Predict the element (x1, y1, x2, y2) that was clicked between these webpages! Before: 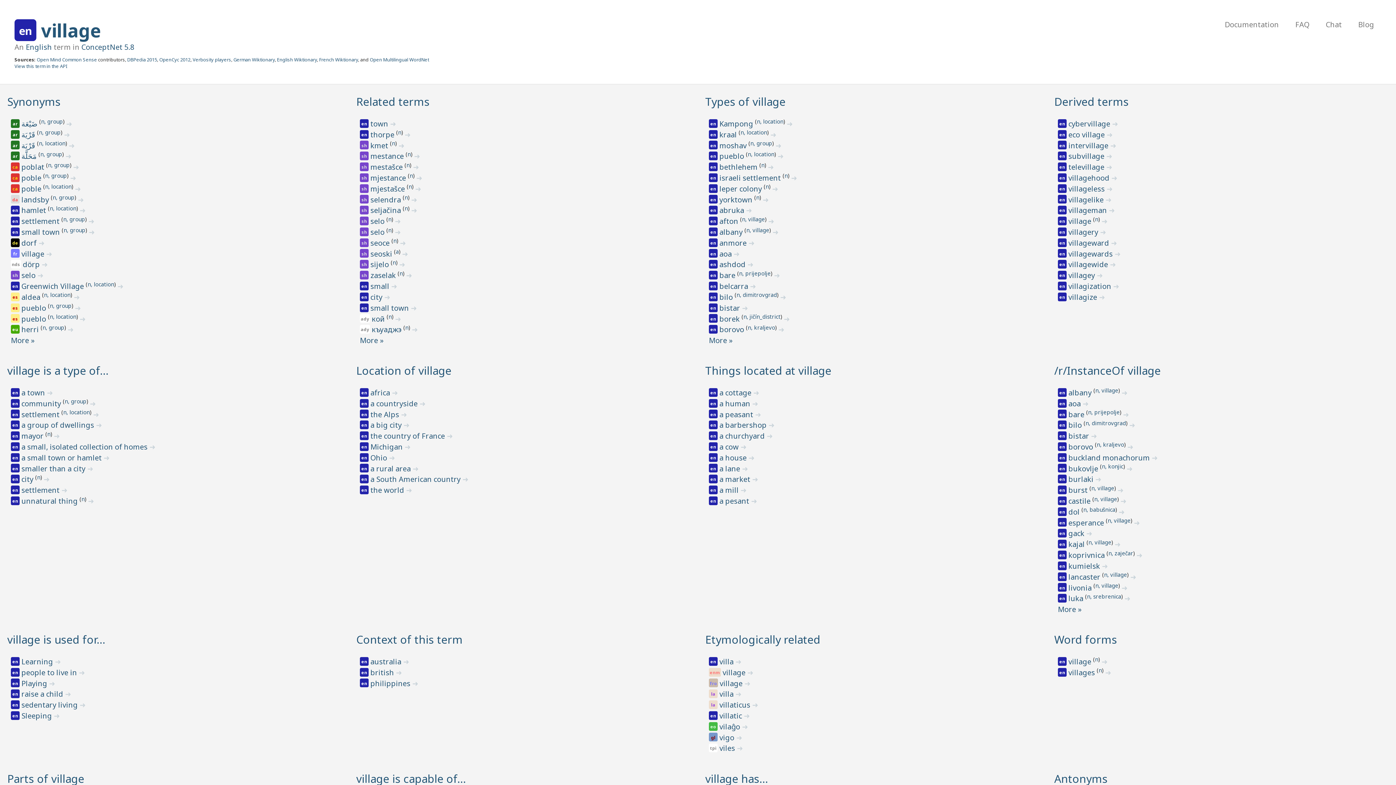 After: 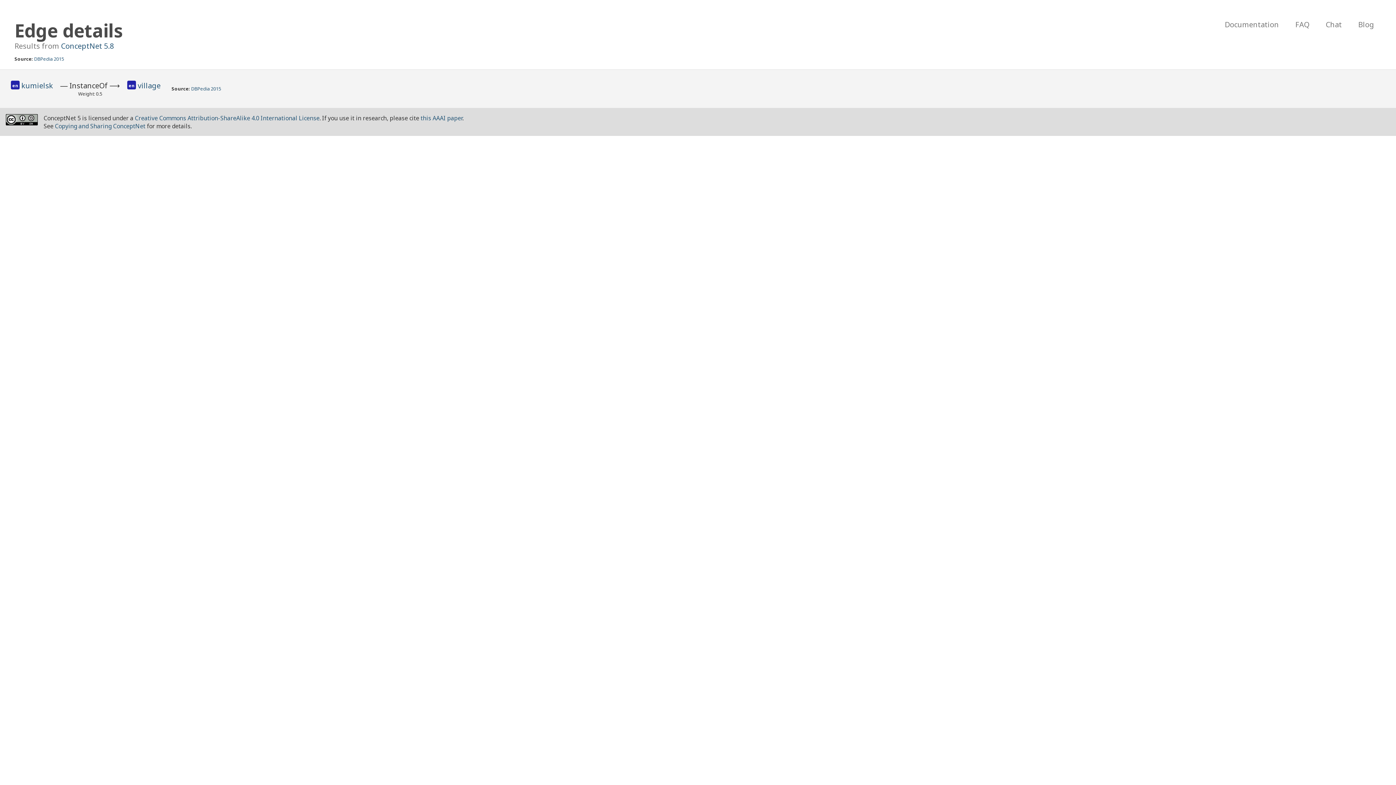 Action: bbox: (1102, 561, 1108, 571) label: ➜